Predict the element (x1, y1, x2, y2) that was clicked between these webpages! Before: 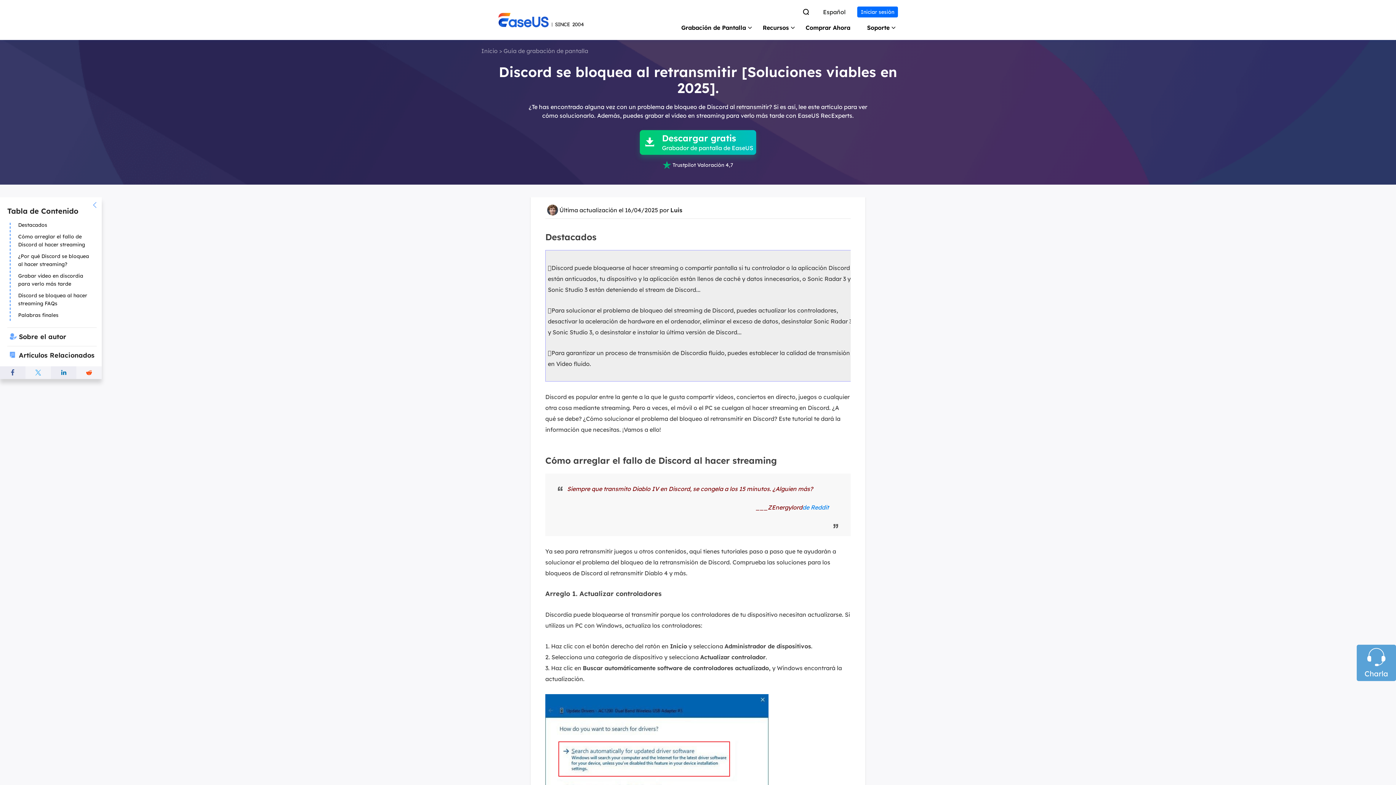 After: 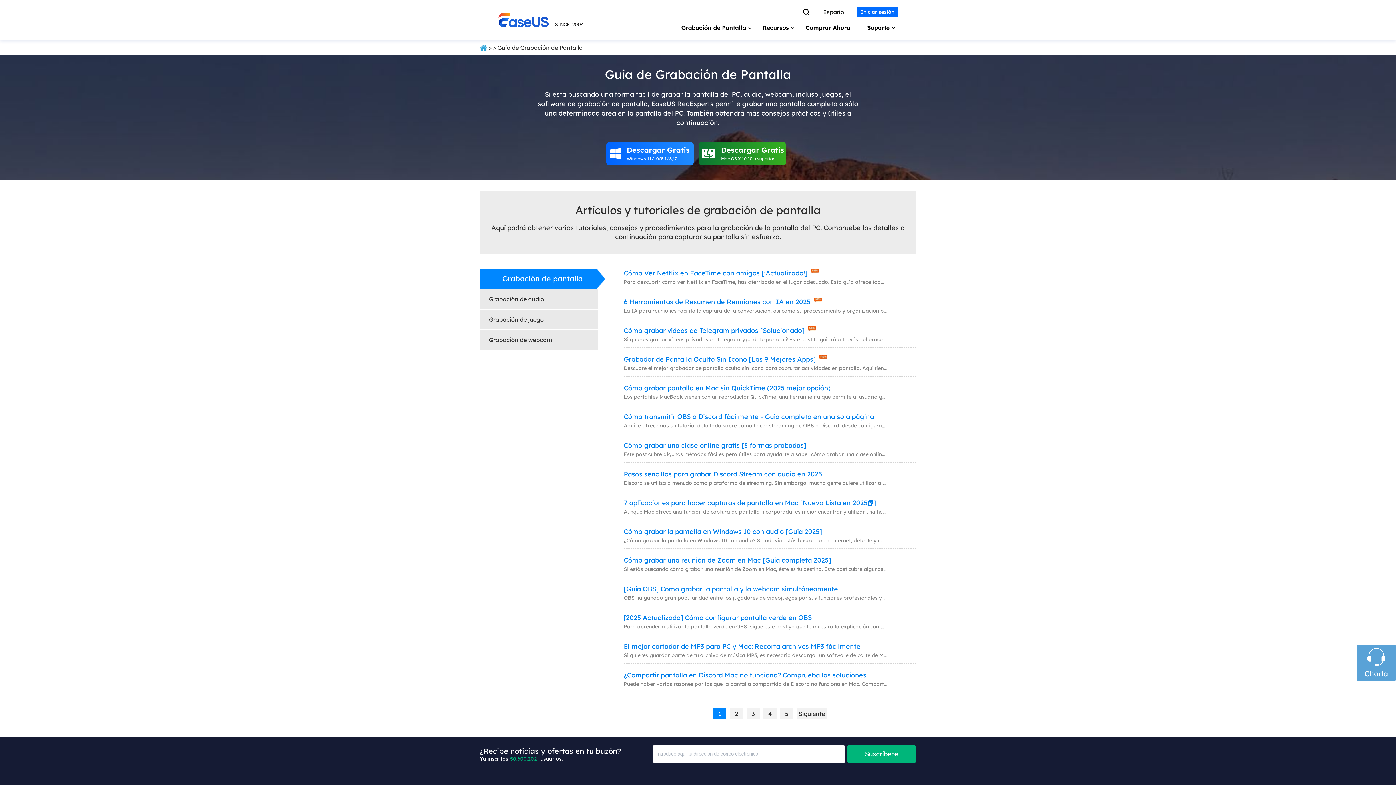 Action: bbox: (503, 46, 588, 55) label: Guía de grabación de pantalla